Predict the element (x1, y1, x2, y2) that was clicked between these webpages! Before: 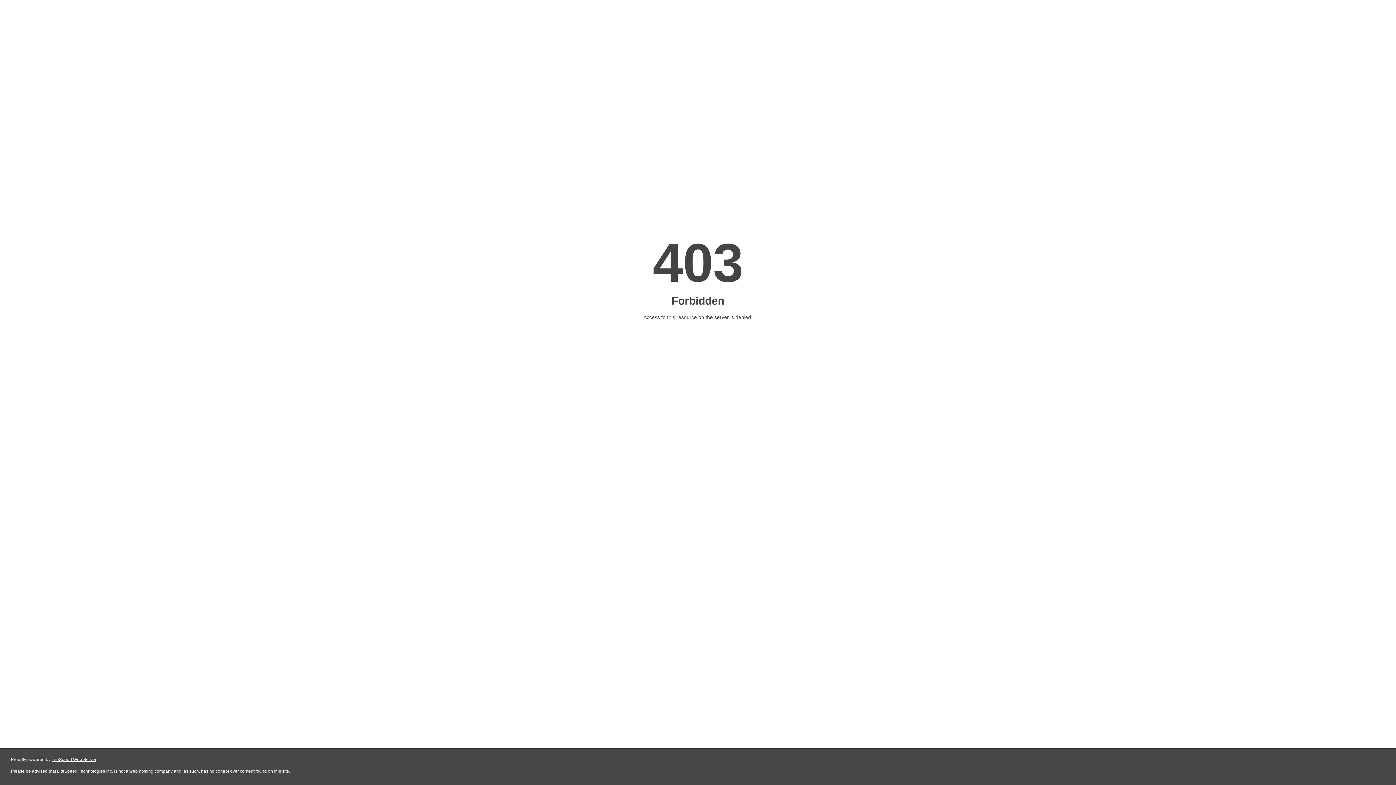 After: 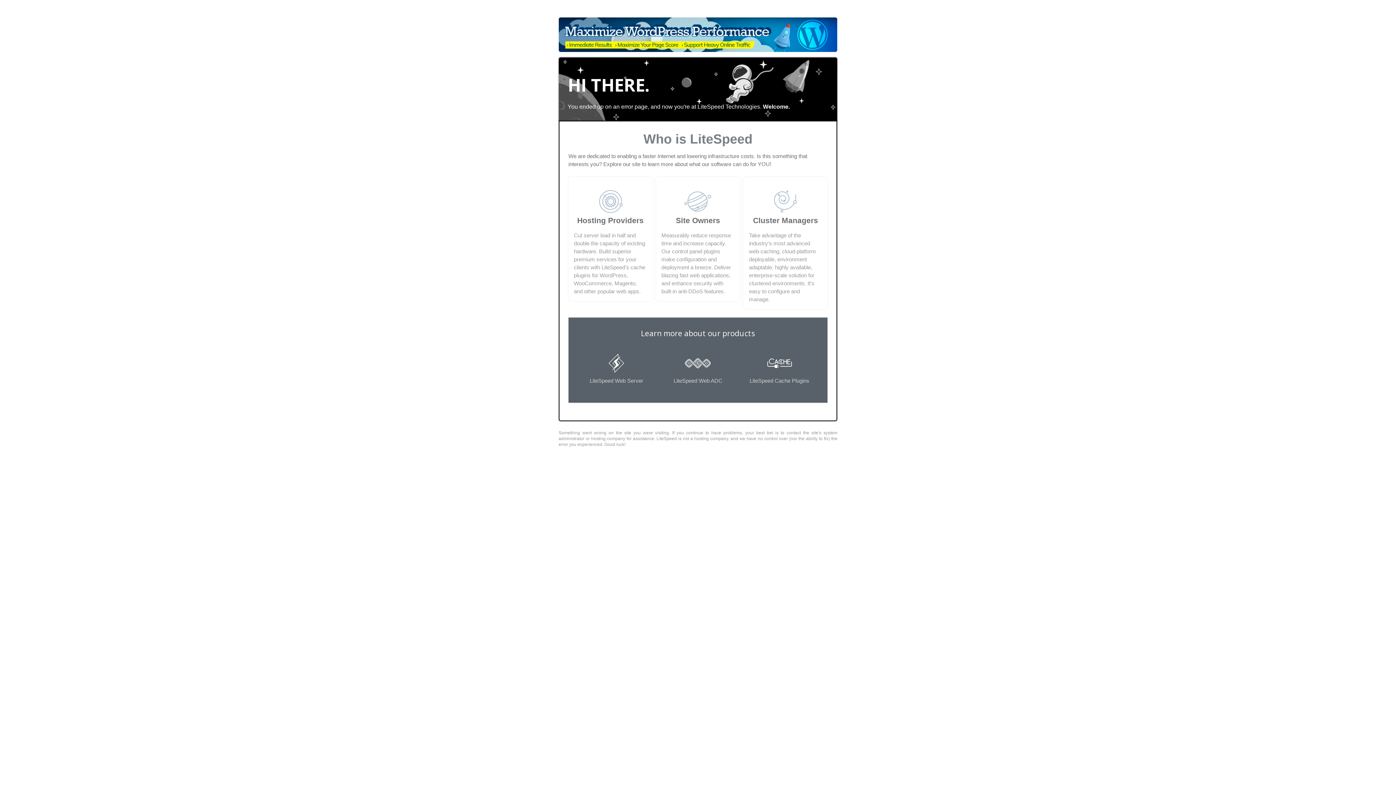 Action: bbox: (51, 757, 96, 762) label: LiteSpeed Web Server